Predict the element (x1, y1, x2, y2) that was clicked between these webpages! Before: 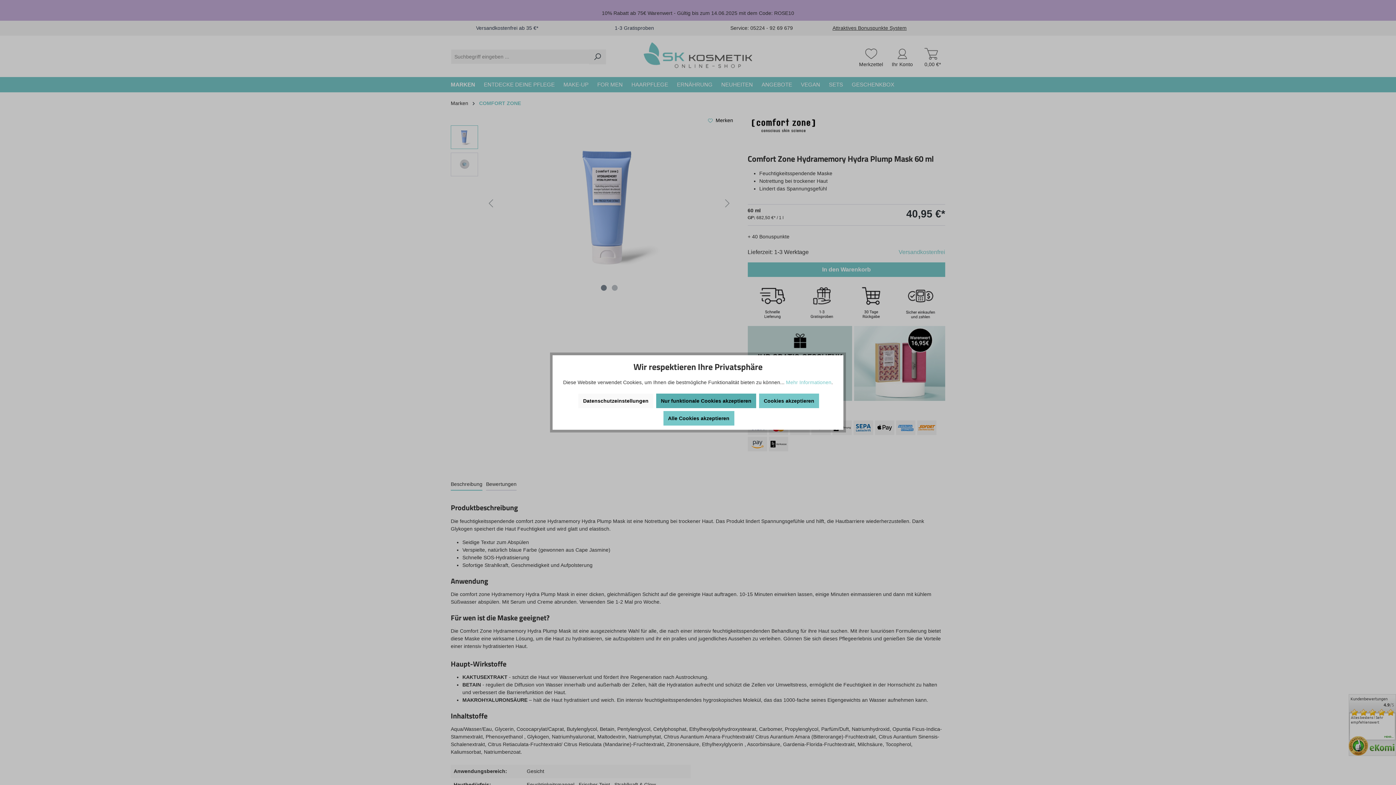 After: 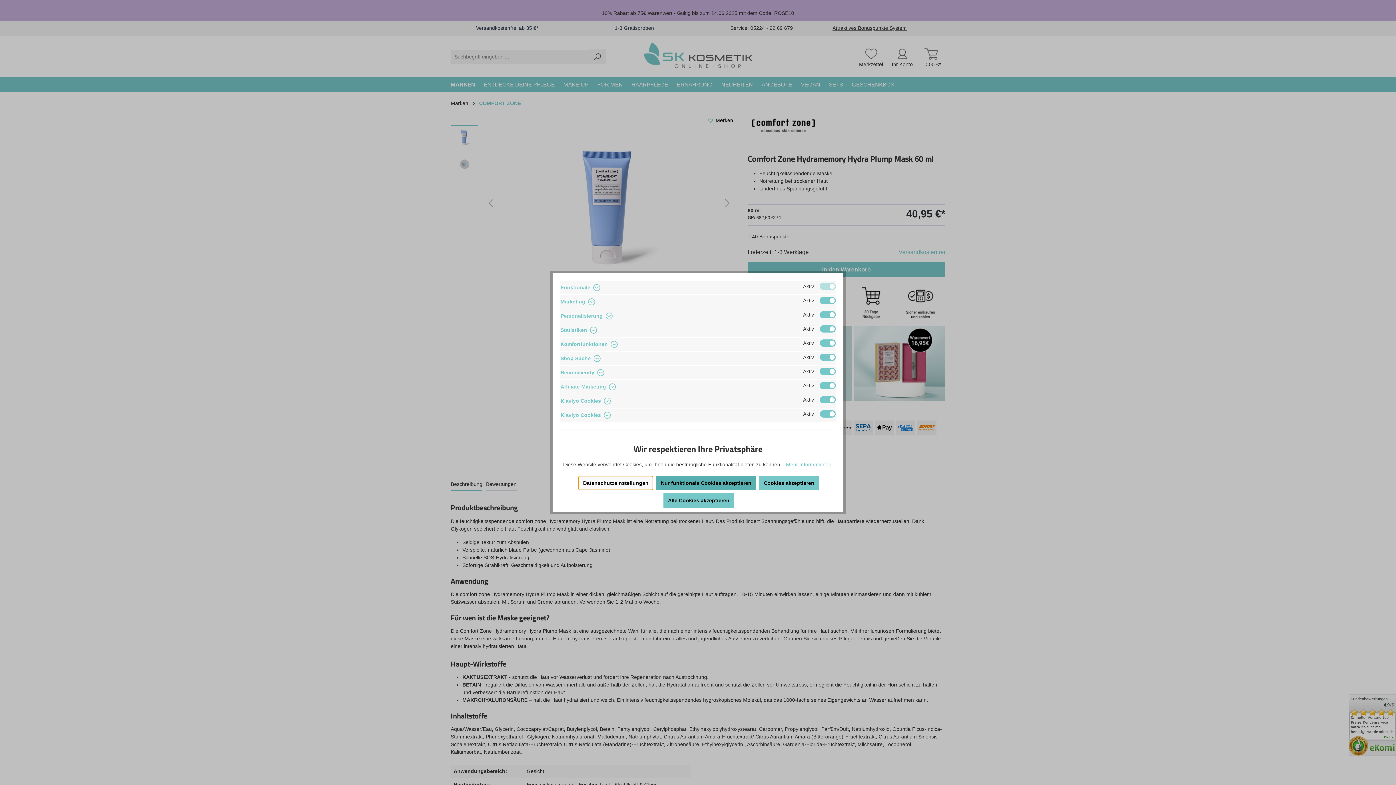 Action: label: Datenschutzeinstellungen bbox: (578, 393, 653, 408)